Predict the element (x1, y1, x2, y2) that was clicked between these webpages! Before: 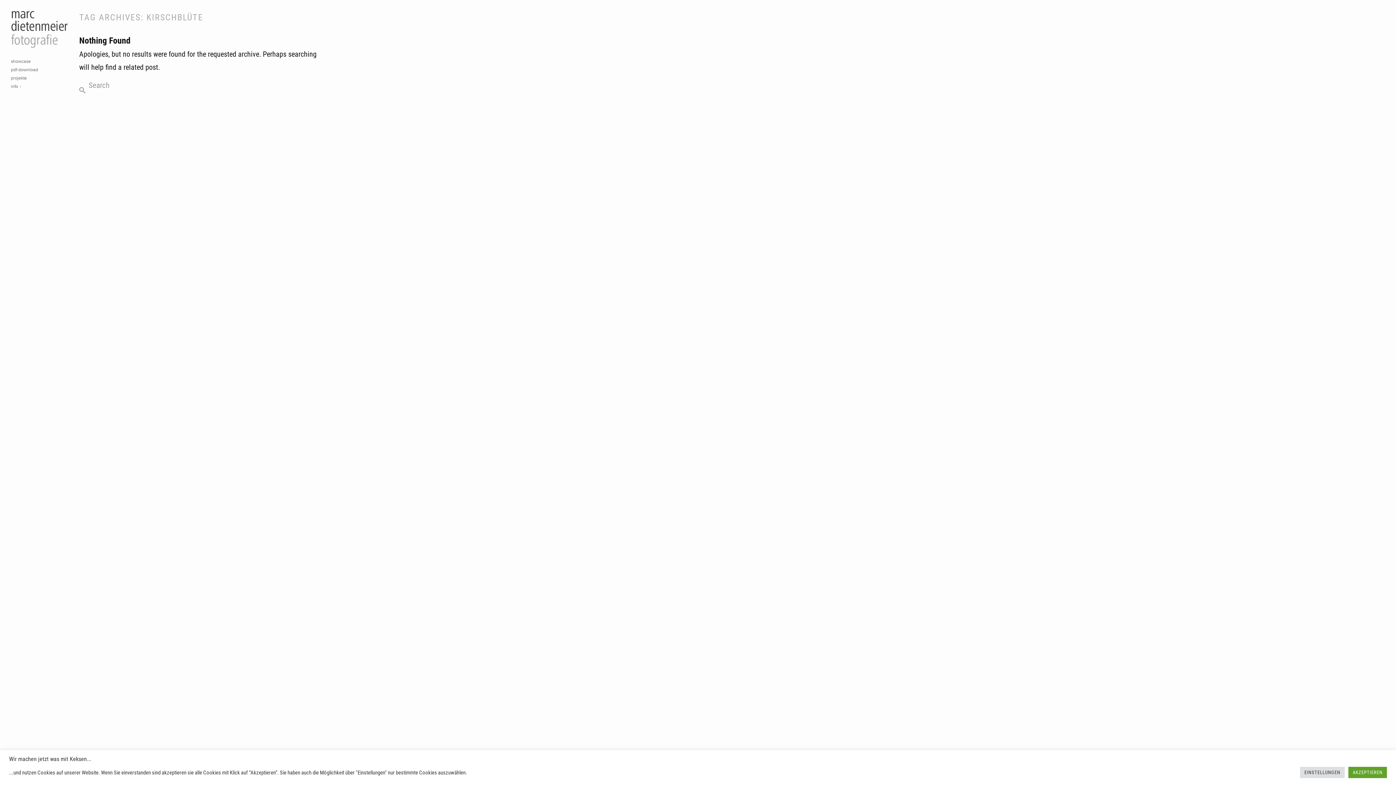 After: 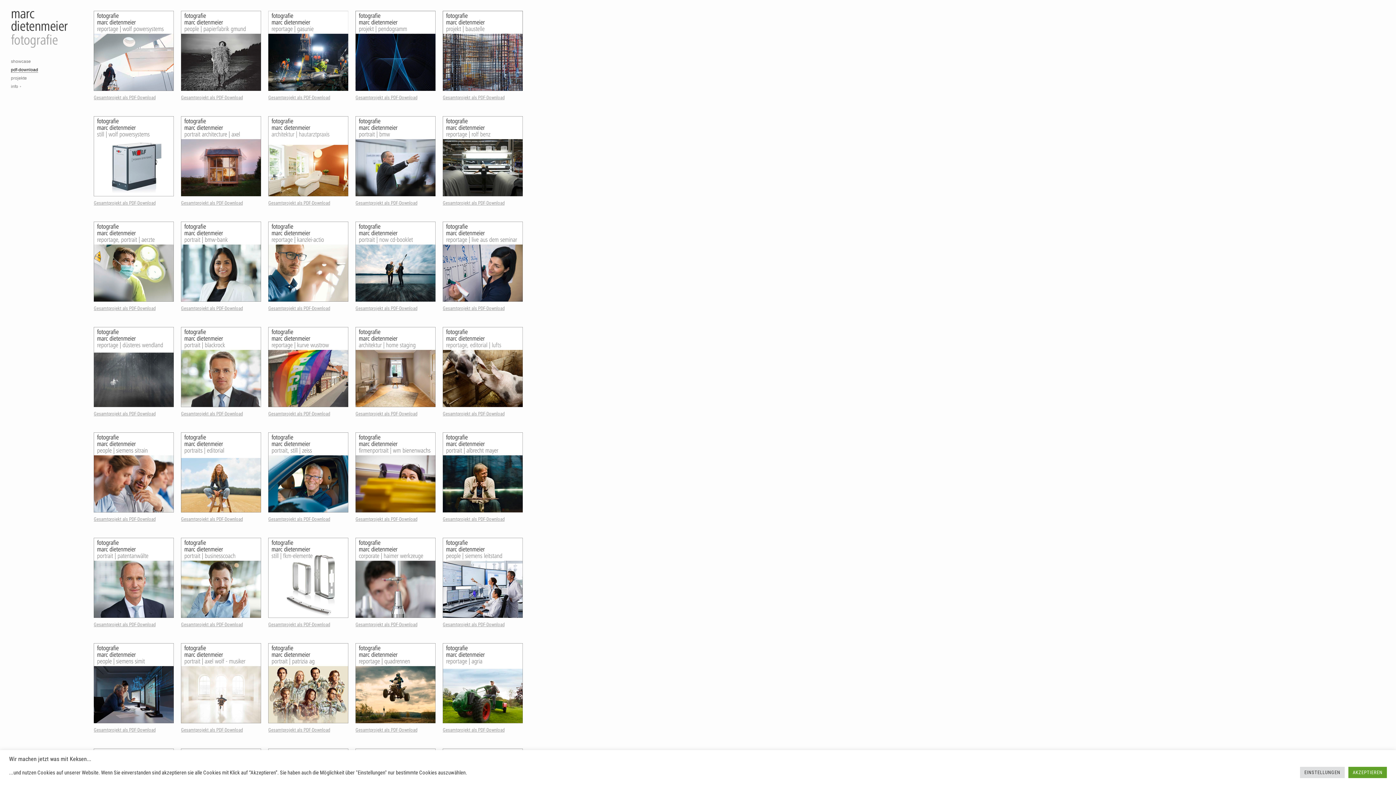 Action: label: pdf-download bbox: (10, 67, 38, 72)